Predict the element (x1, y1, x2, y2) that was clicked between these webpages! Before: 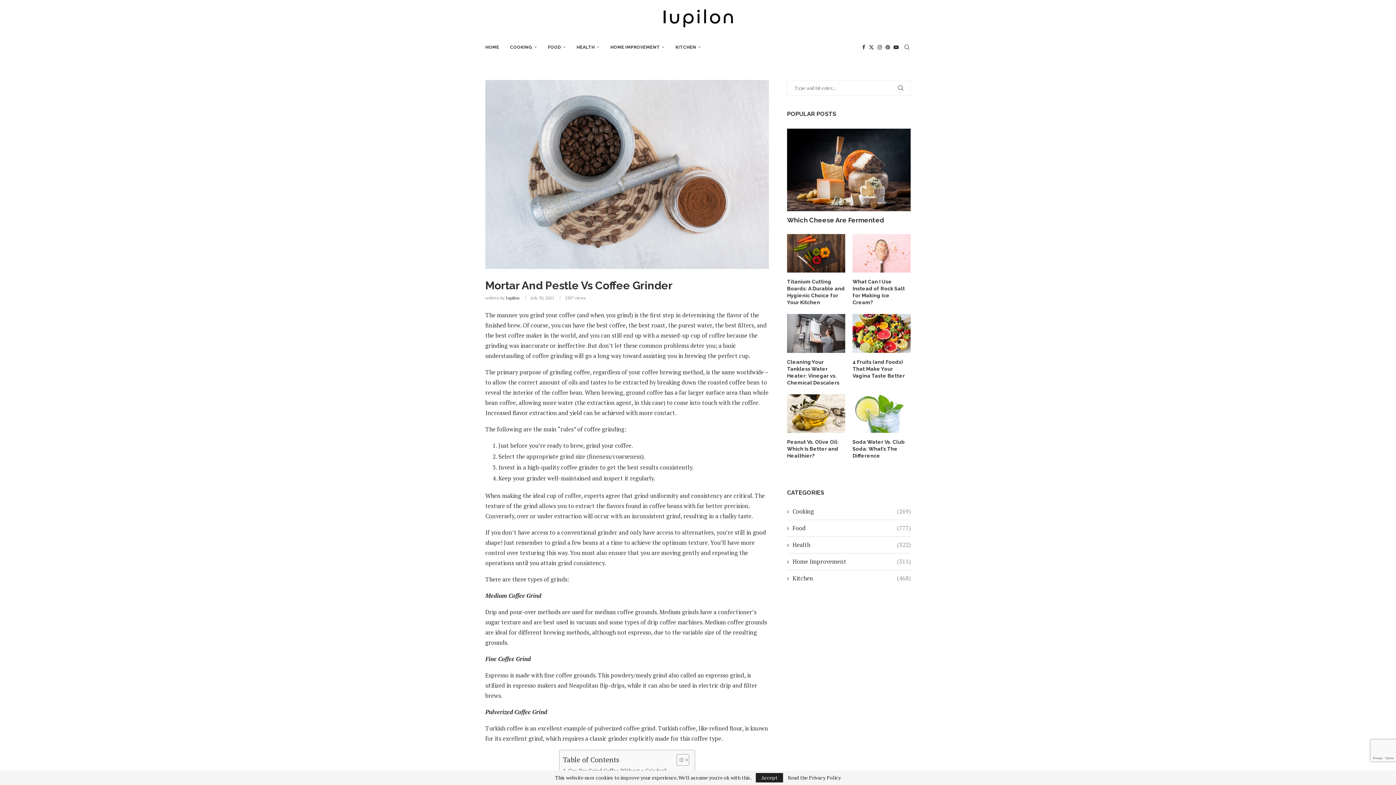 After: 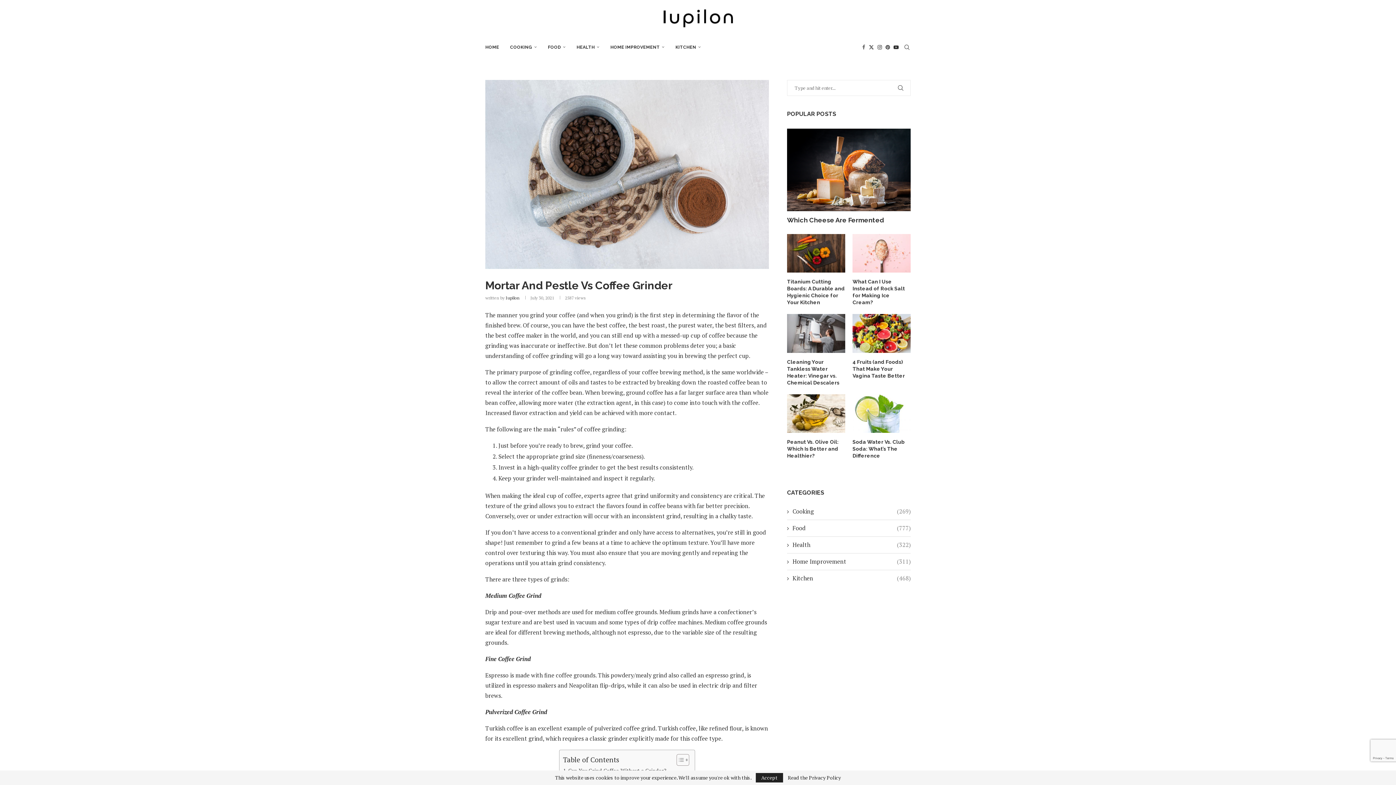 Action: bbox: (862, 36, 865, 57) label: Facebook